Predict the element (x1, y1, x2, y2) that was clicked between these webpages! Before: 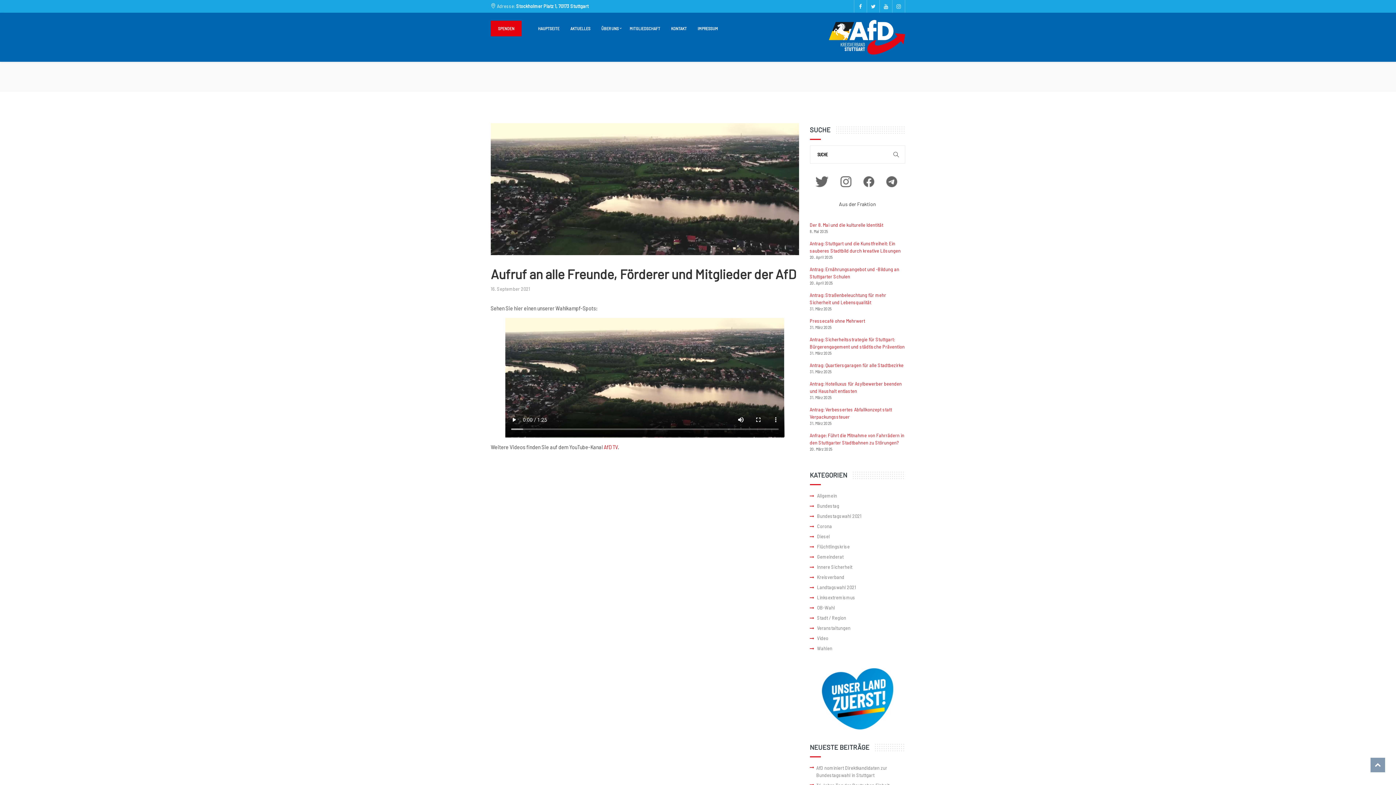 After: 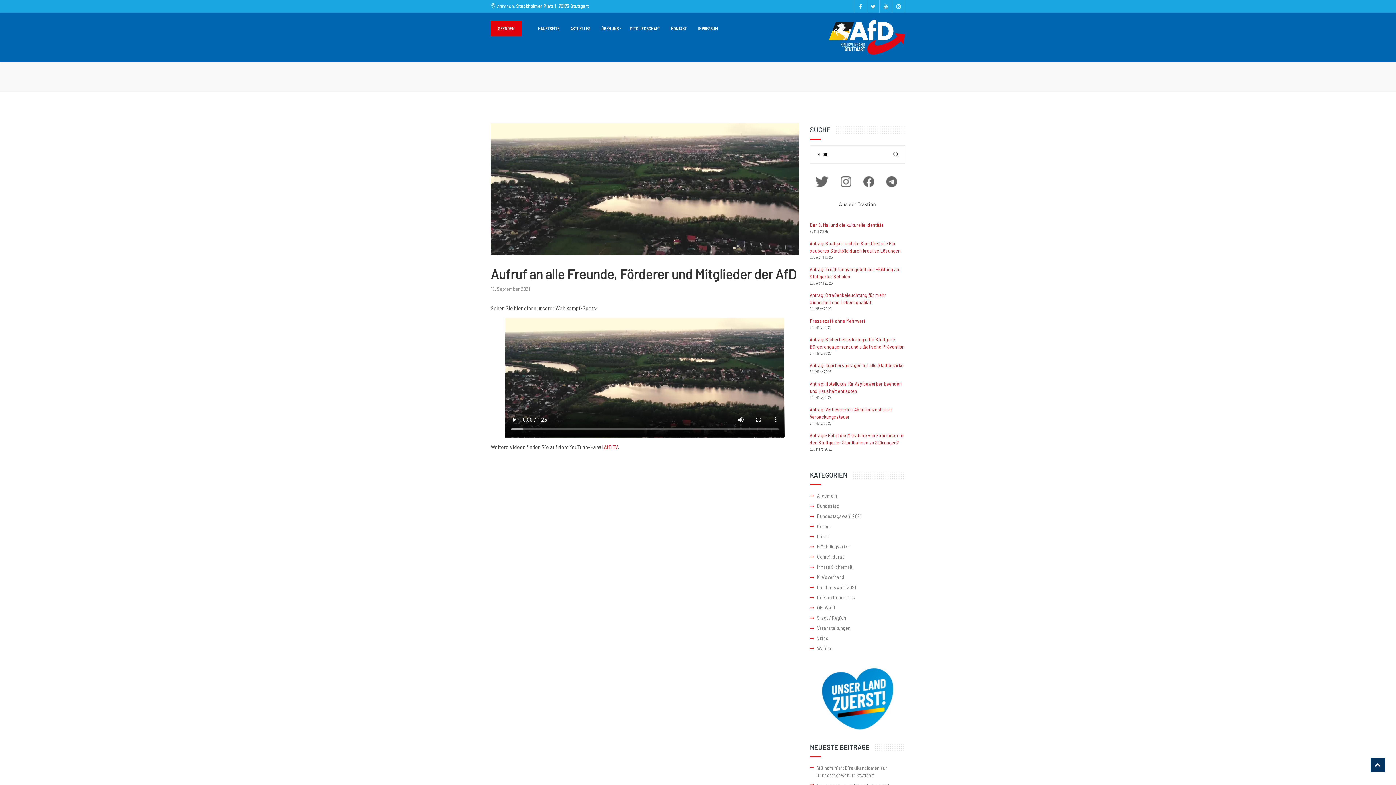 Action: bbox: (1370, 758, 1385, 772)